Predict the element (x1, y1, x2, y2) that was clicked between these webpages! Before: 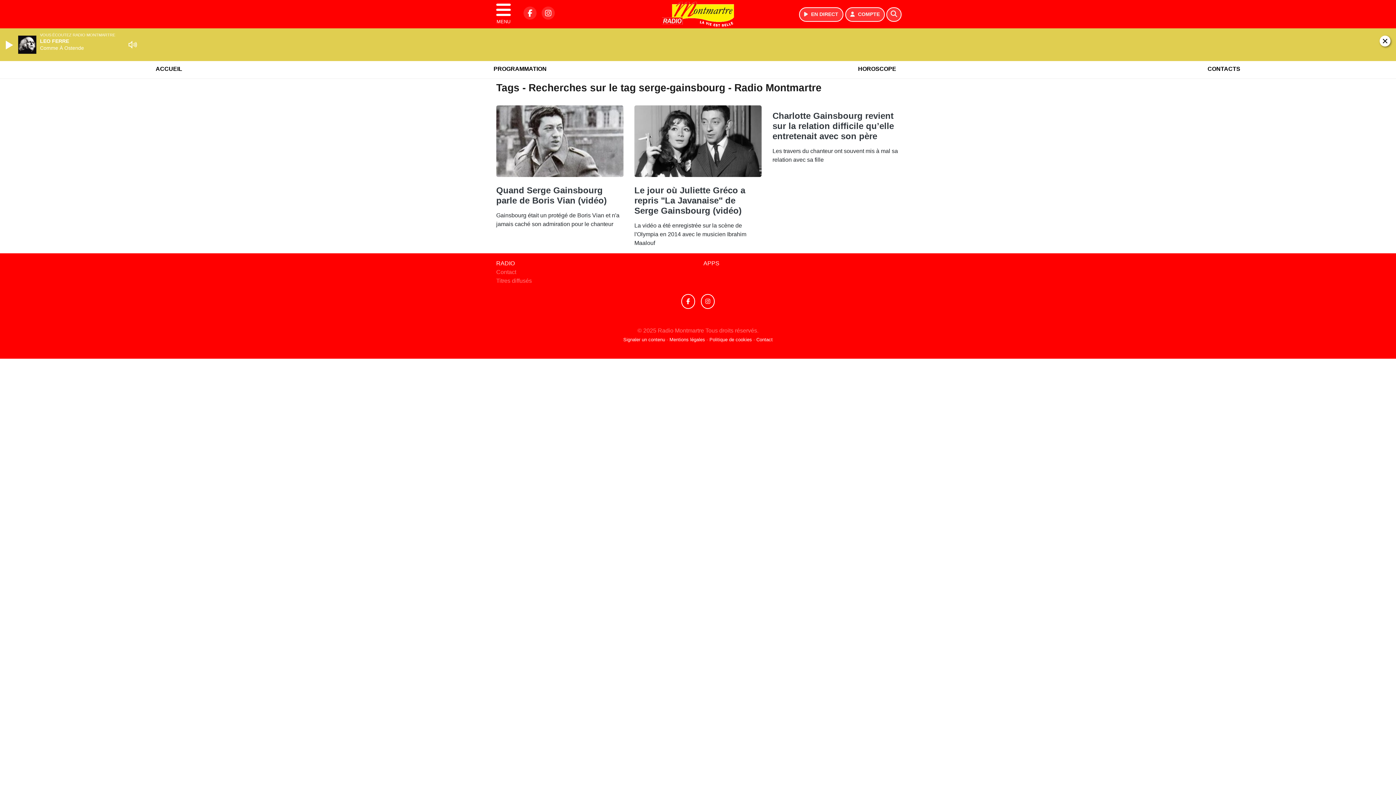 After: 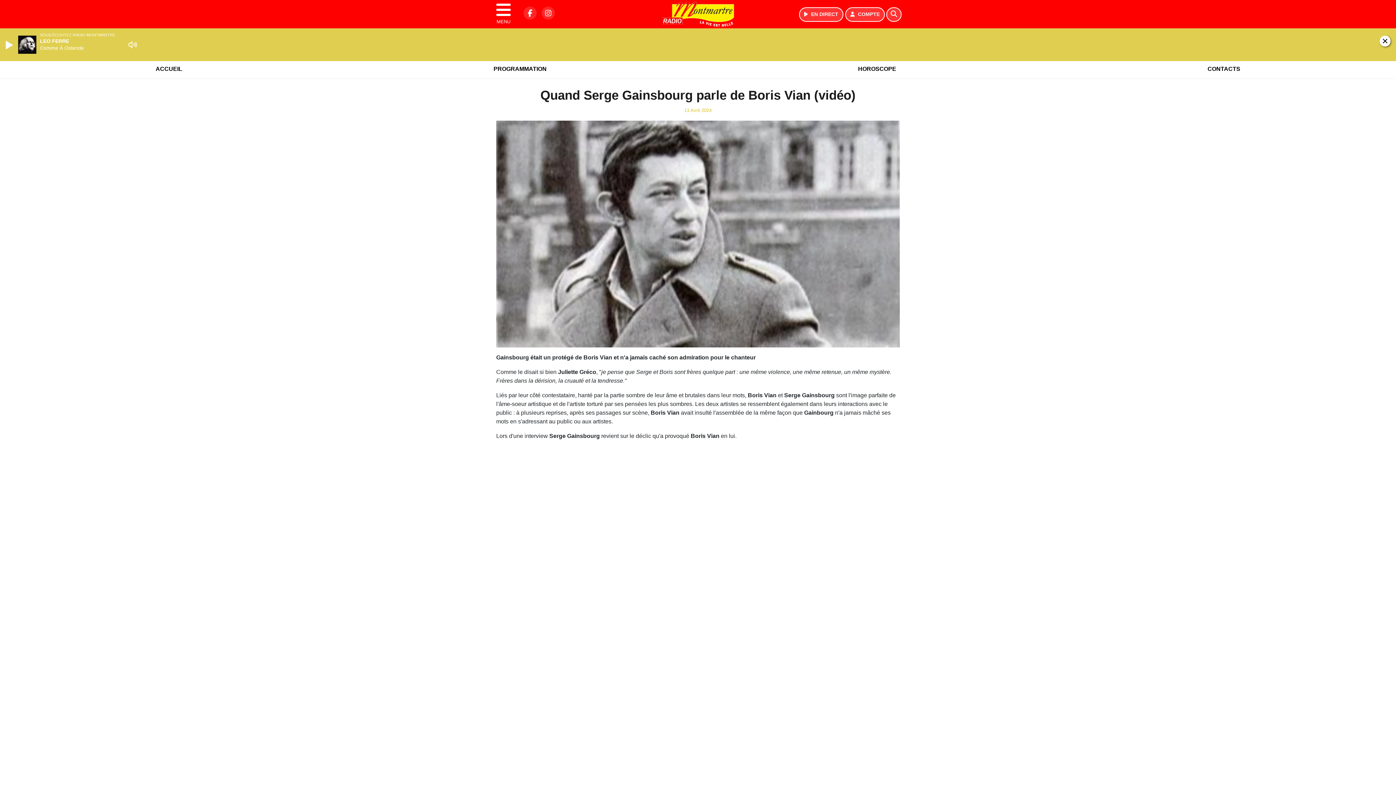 Action: bbox: (496, 137, 623, 143)